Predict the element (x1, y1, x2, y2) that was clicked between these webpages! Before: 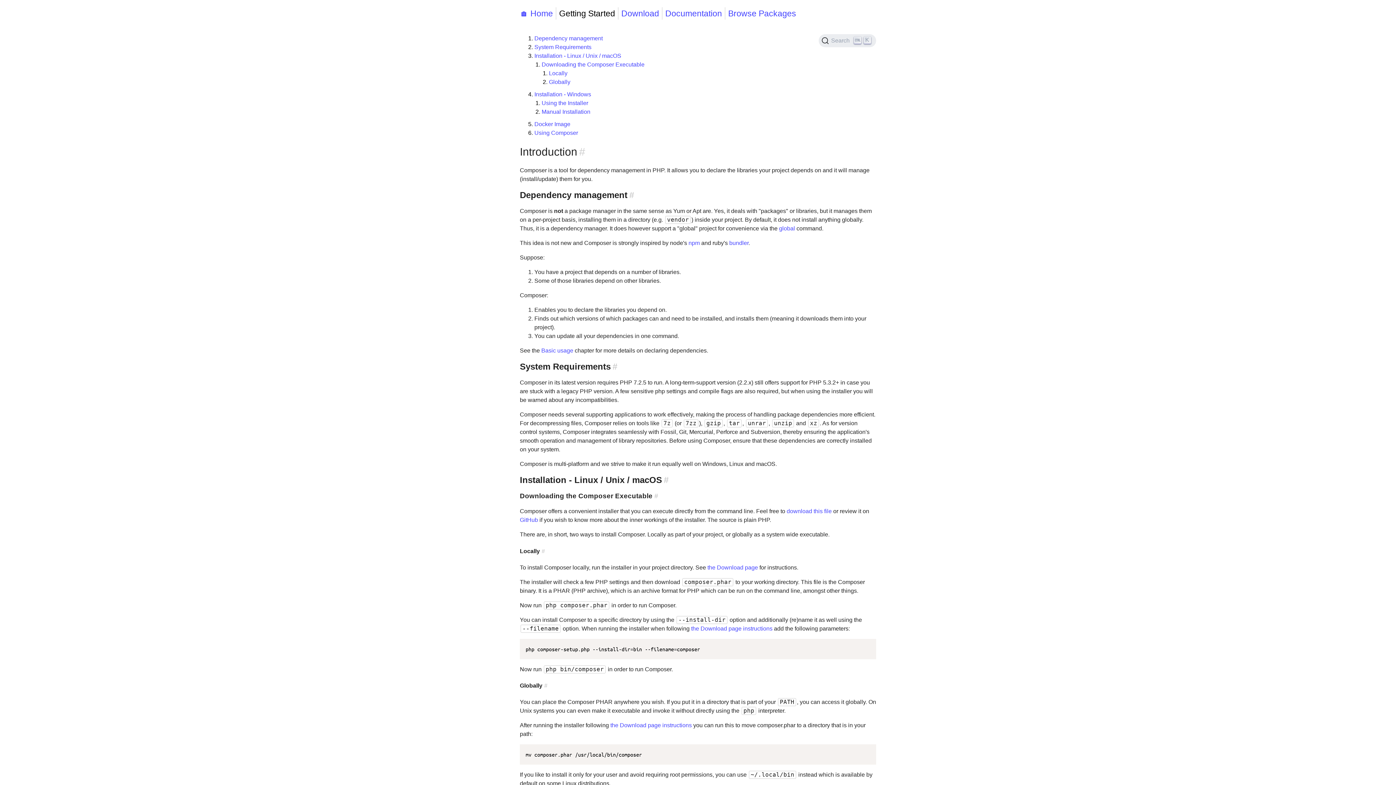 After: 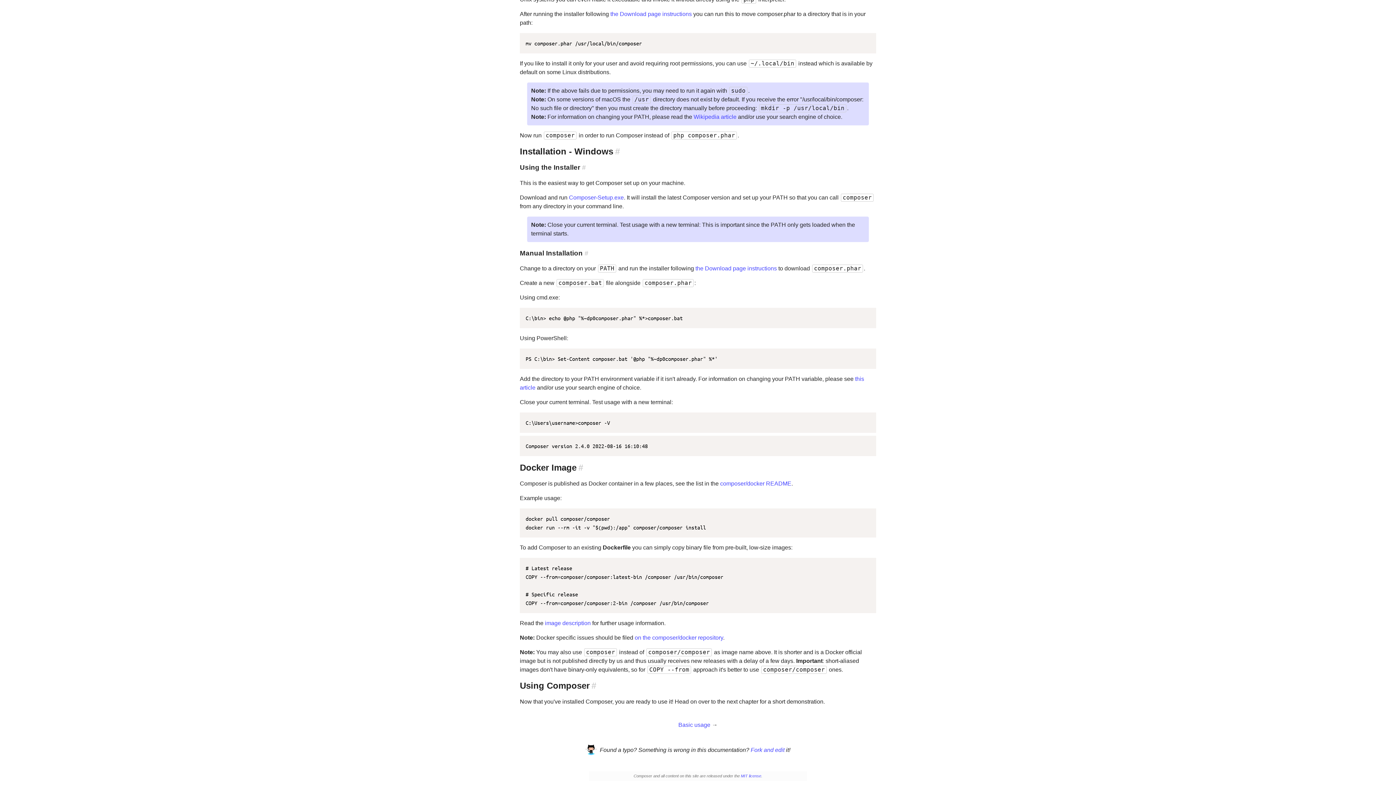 Action: bbox: (541, 108, 590, 114) label: Manual Installation